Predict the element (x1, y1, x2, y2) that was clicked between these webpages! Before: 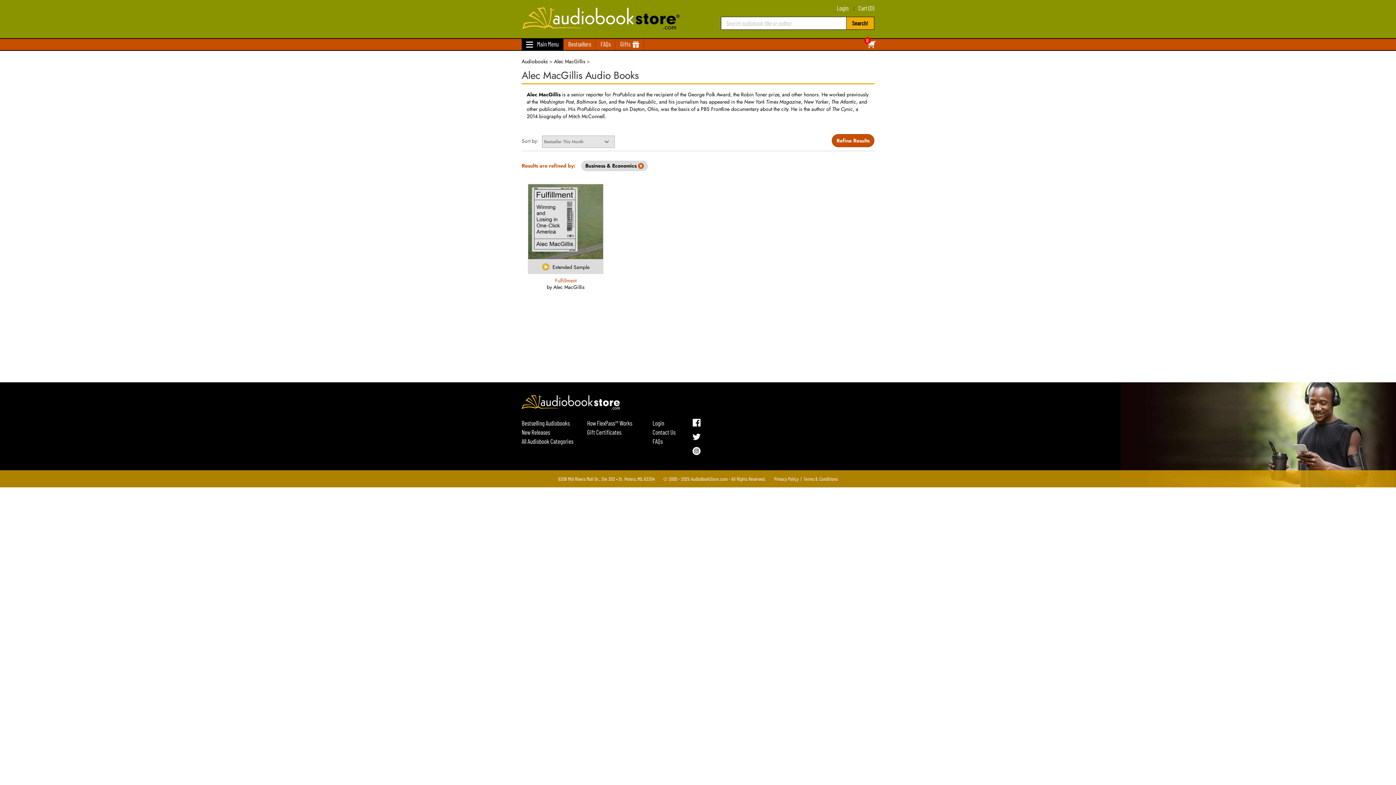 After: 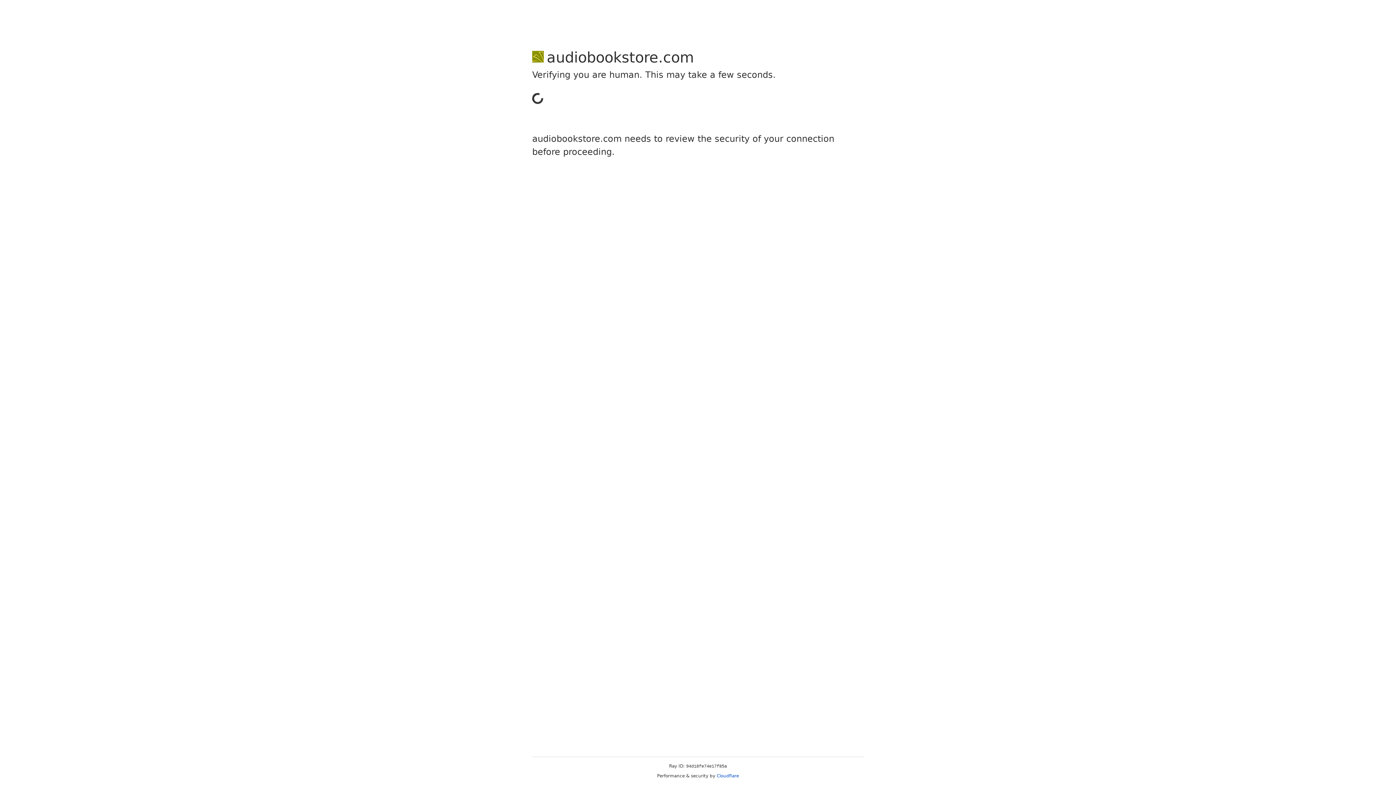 Action: bbox: (587, 427, 641, 437) label: Gift Certificates